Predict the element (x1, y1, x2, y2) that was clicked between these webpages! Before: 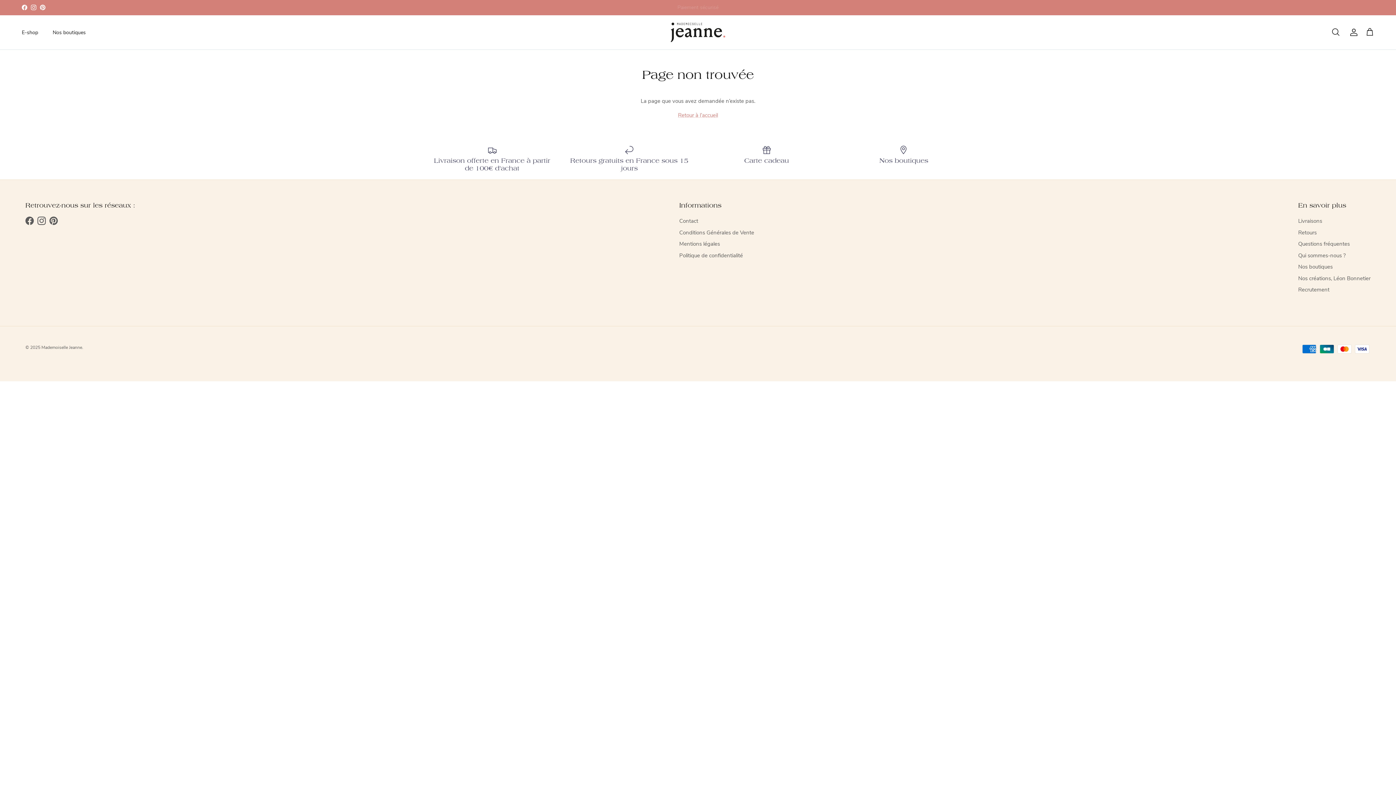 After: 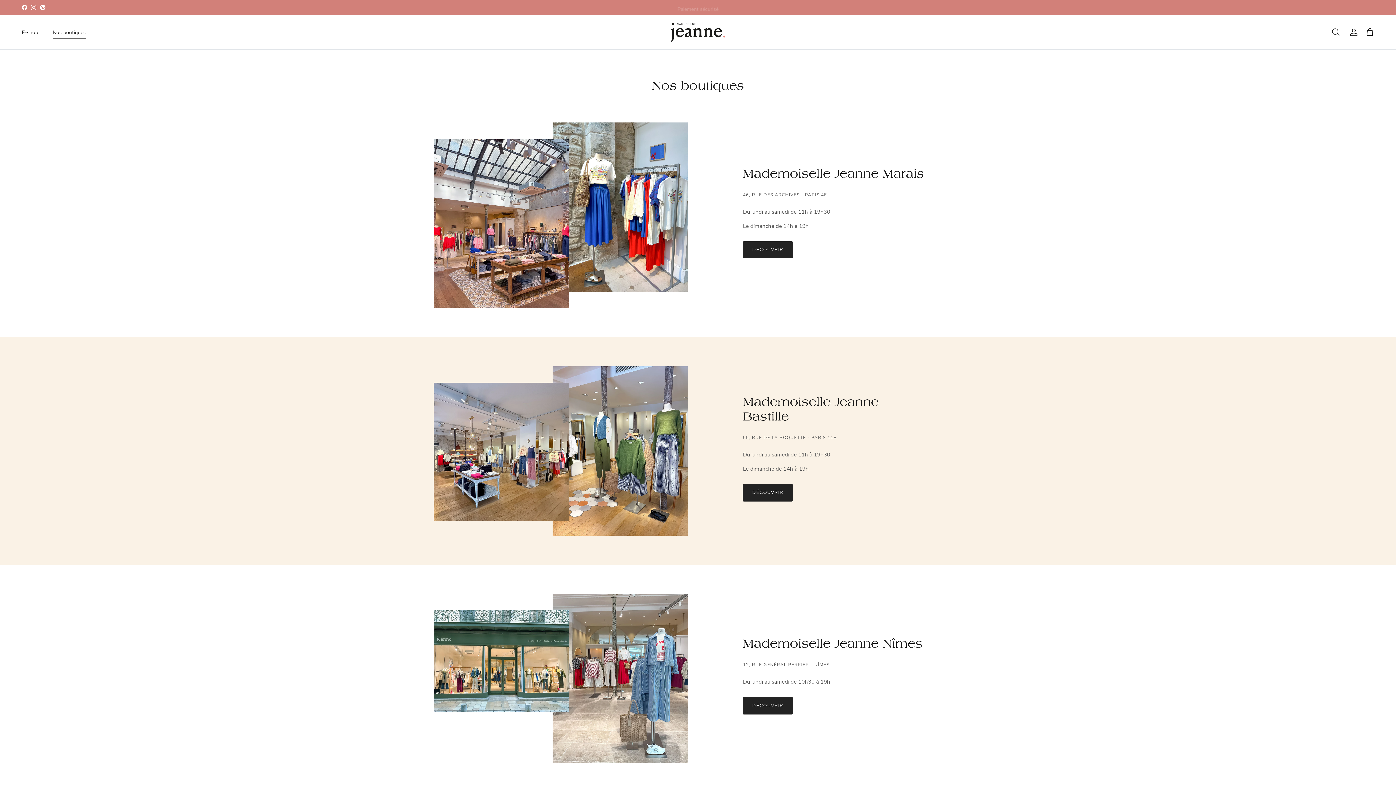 Action: label: Nos boutiques bbox: (840, 145, 967, 164)